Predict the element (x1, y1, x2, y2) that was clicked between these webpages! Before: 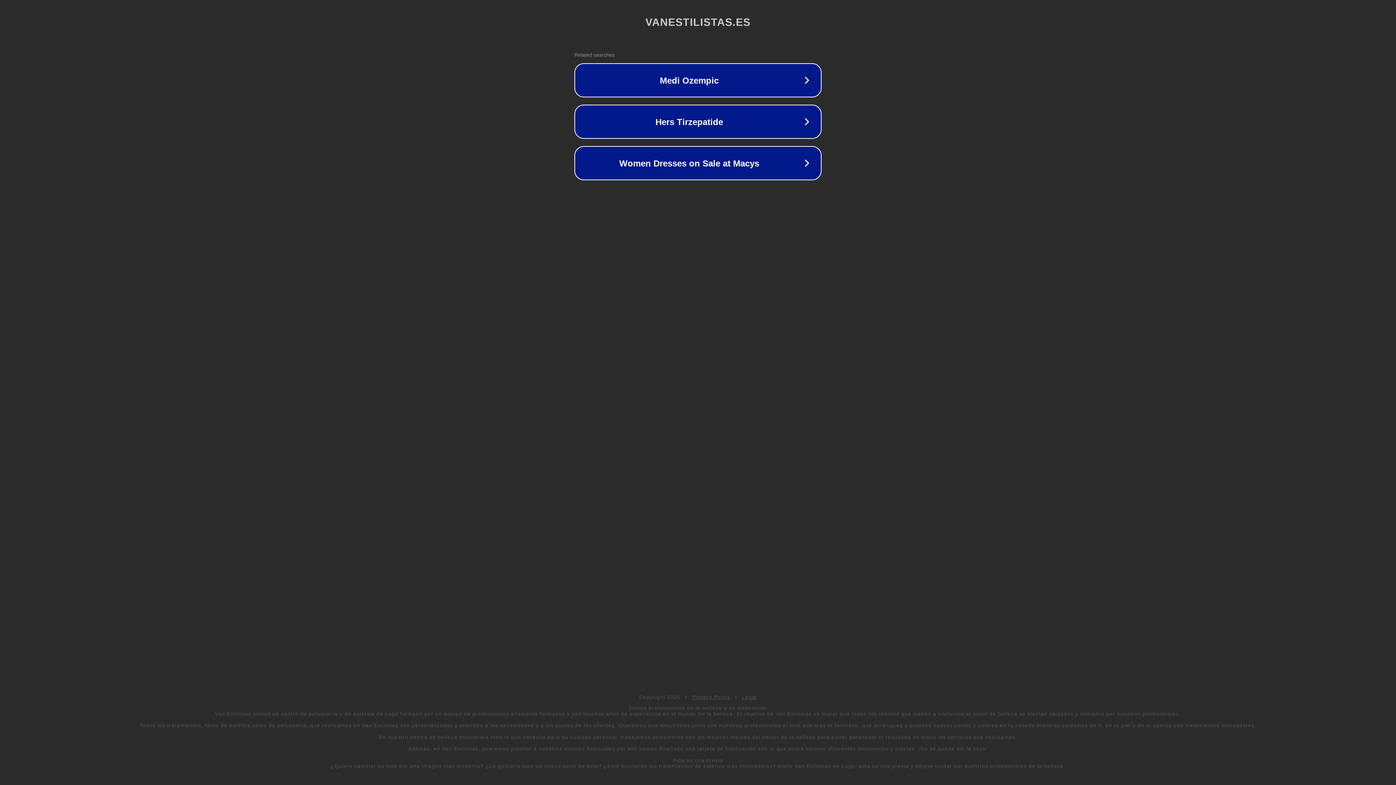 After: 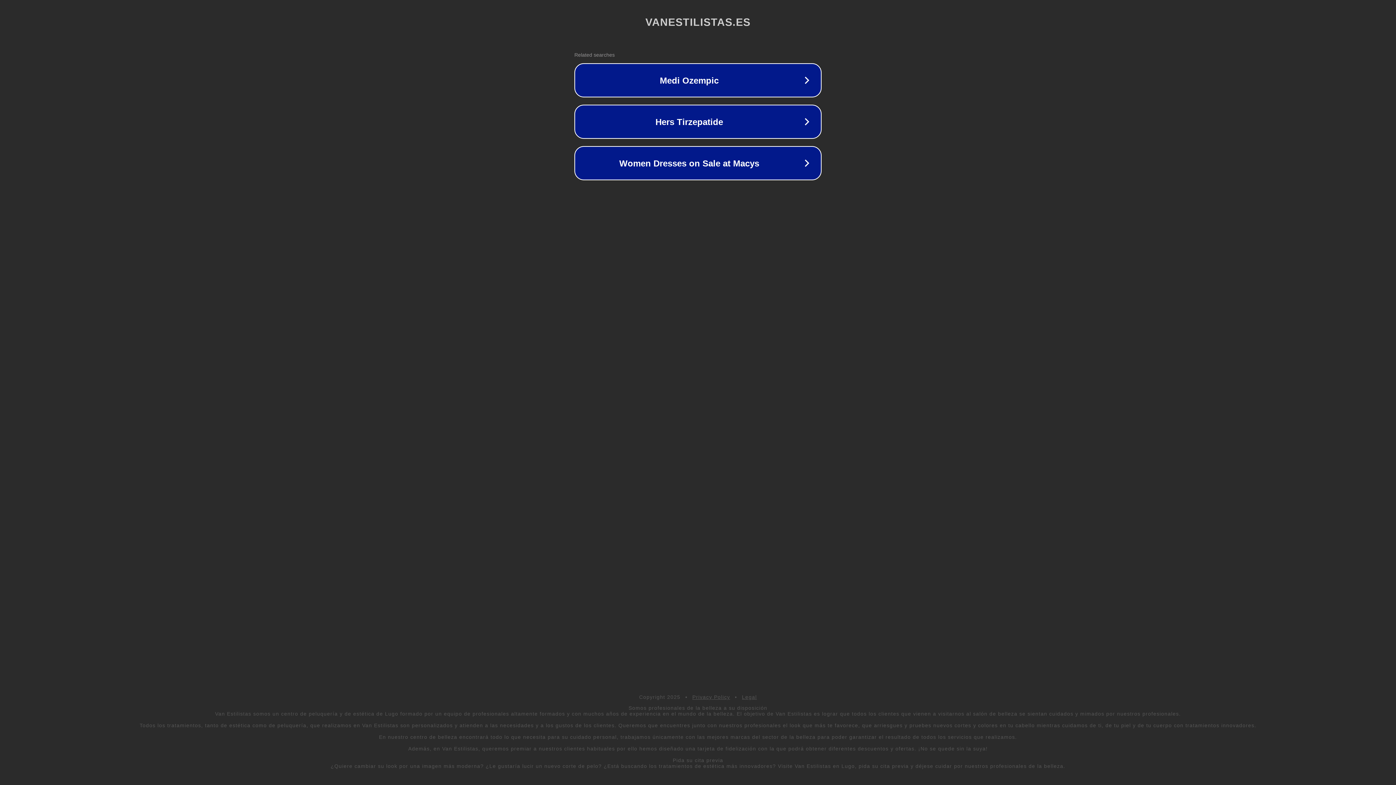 Action: label: Legal bbox: (742, 694, 757, 700)